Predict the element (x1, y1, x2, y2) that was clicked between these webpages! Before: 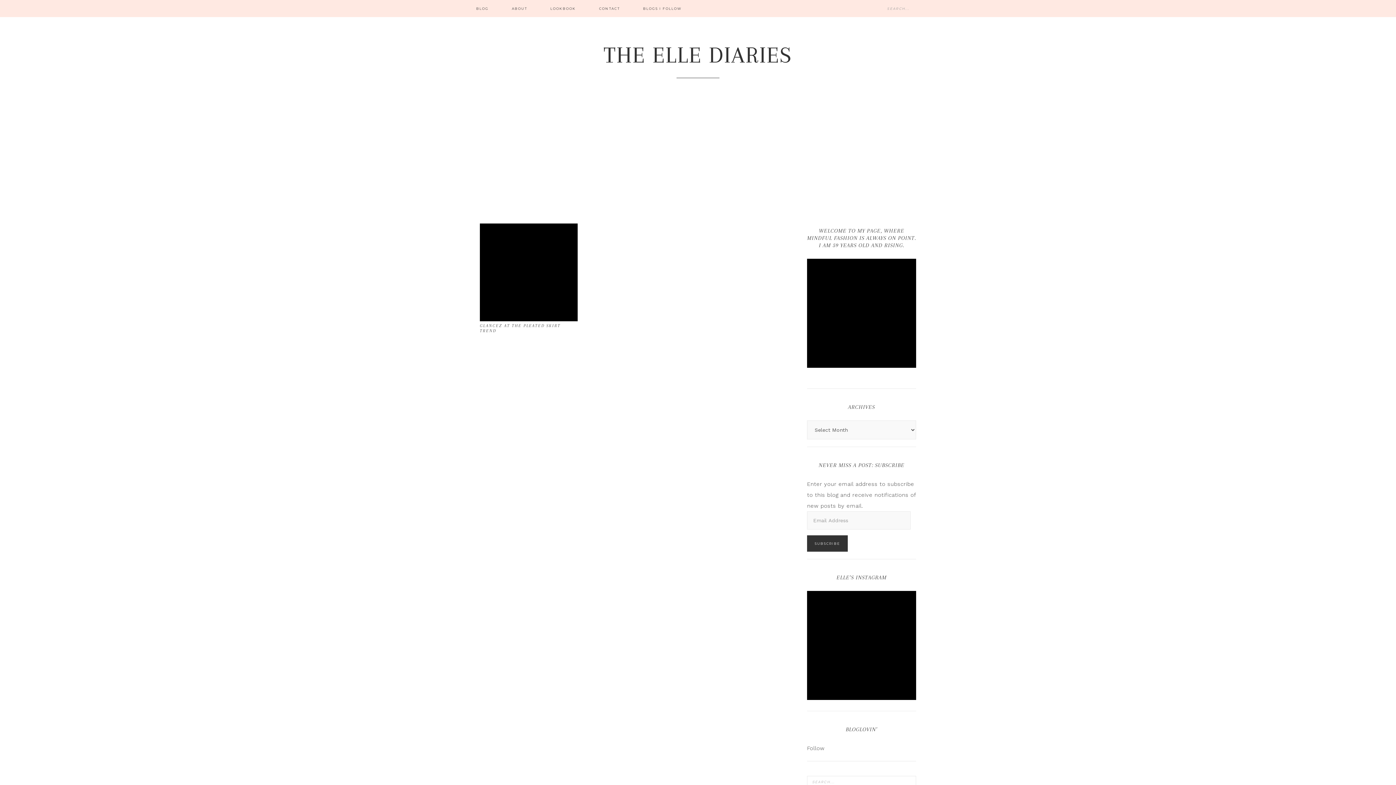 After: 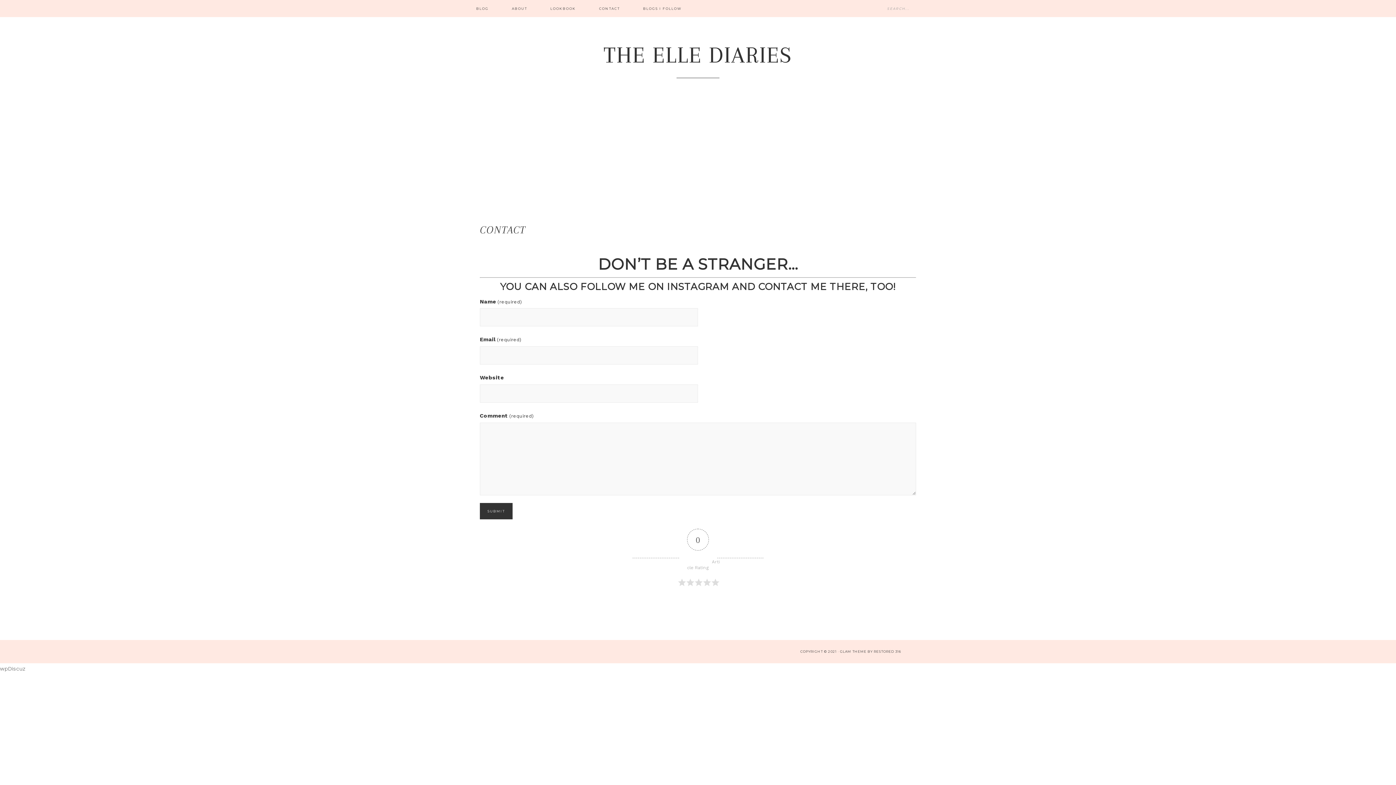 Action: bbox: (588, 0, 630, 17) label: CONTACT